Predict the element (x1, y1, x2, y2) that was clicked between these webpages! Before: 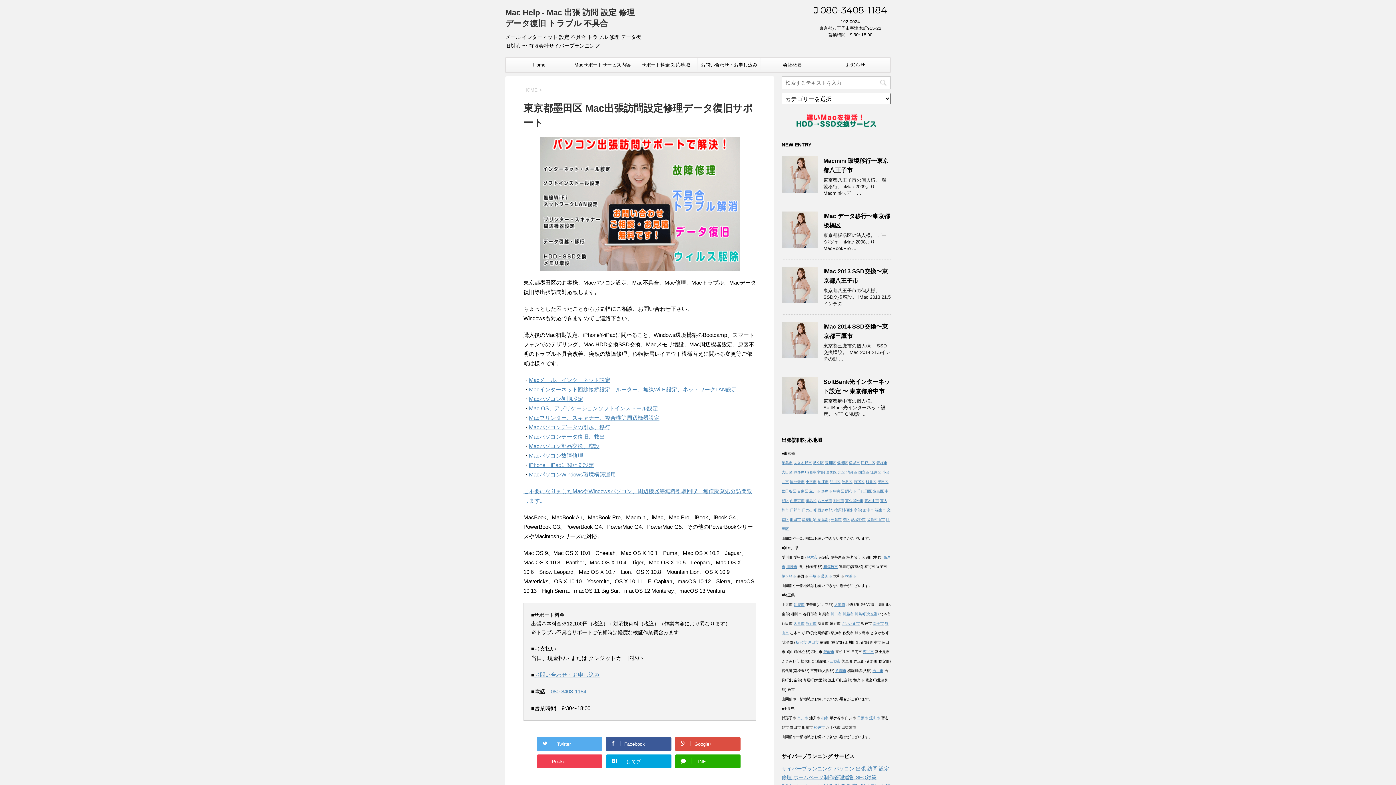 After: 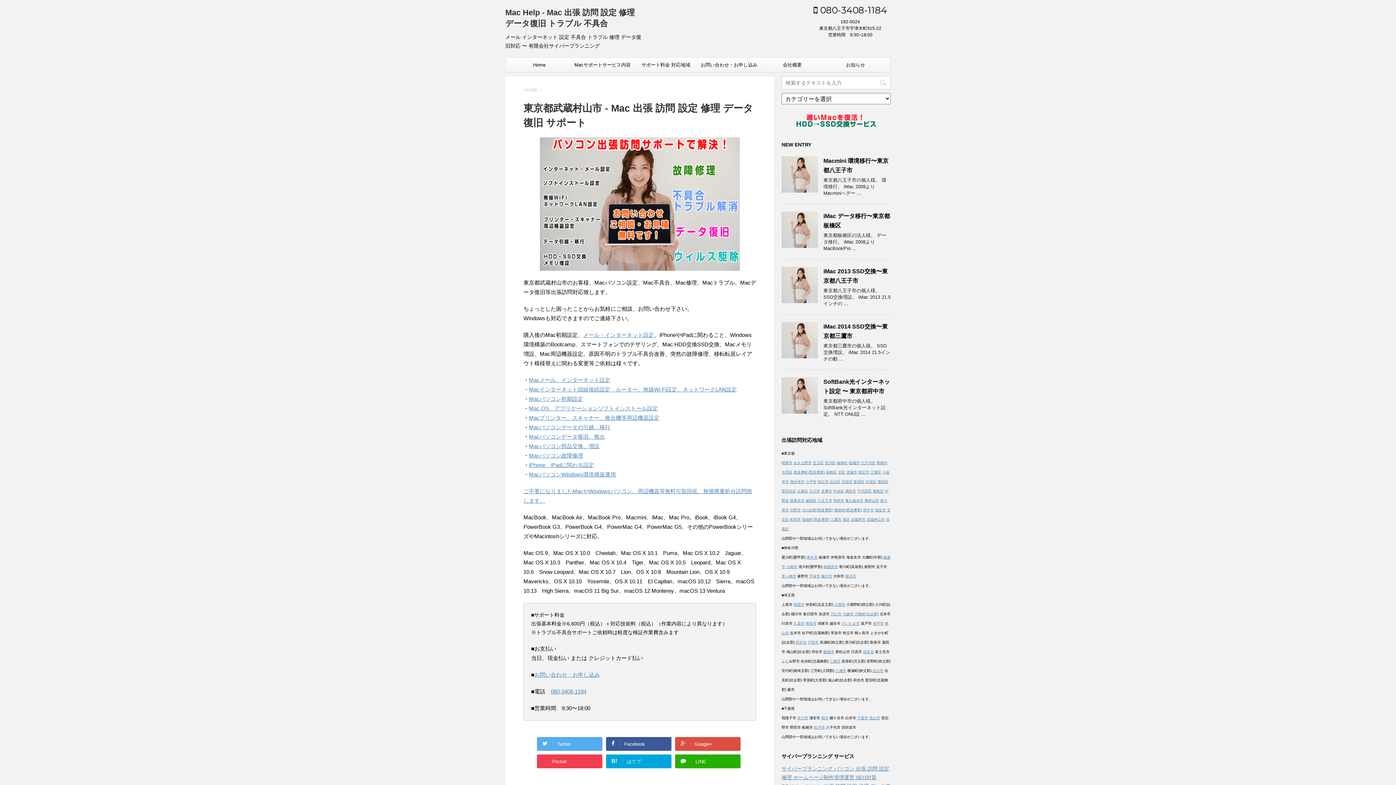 Action: bbox: (866, 517, 885, 521) label: 武蔵村山市